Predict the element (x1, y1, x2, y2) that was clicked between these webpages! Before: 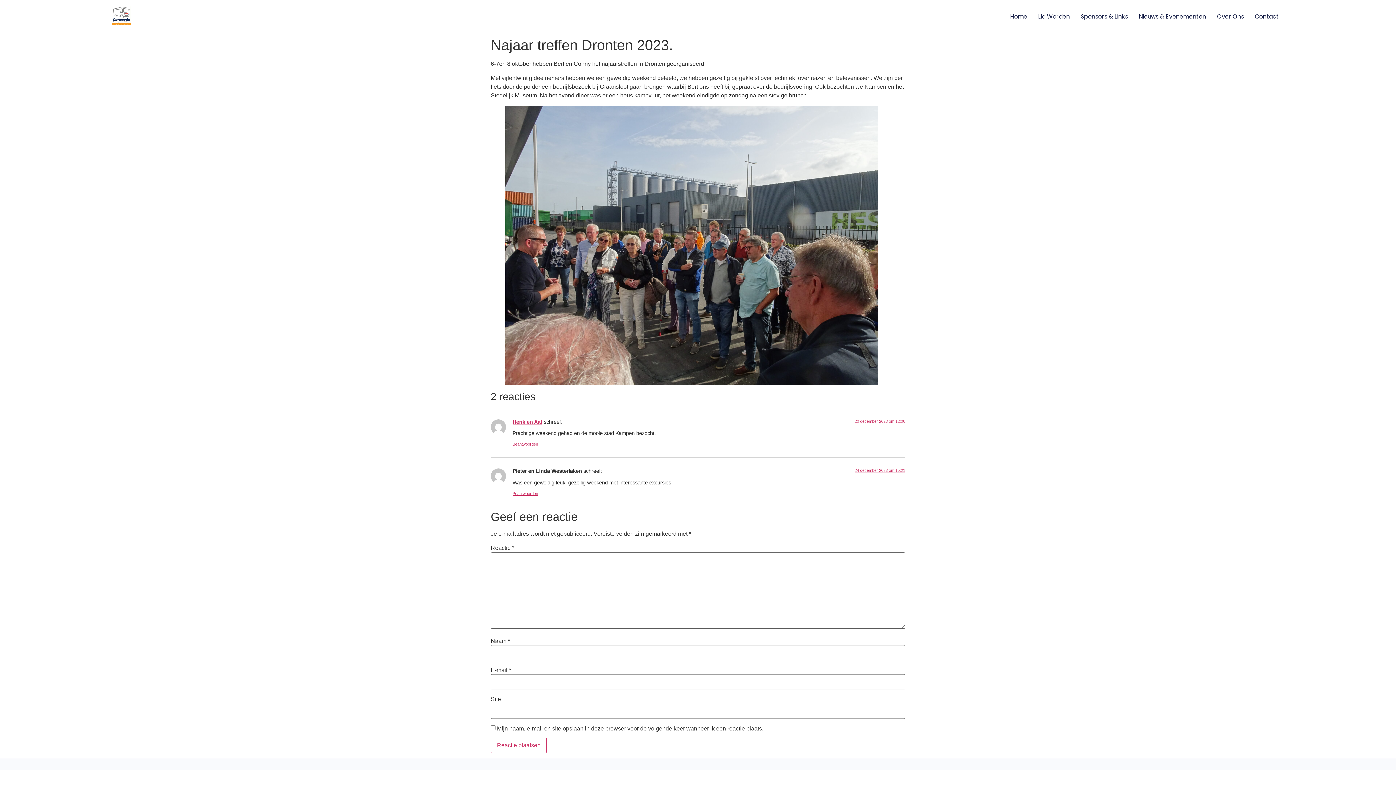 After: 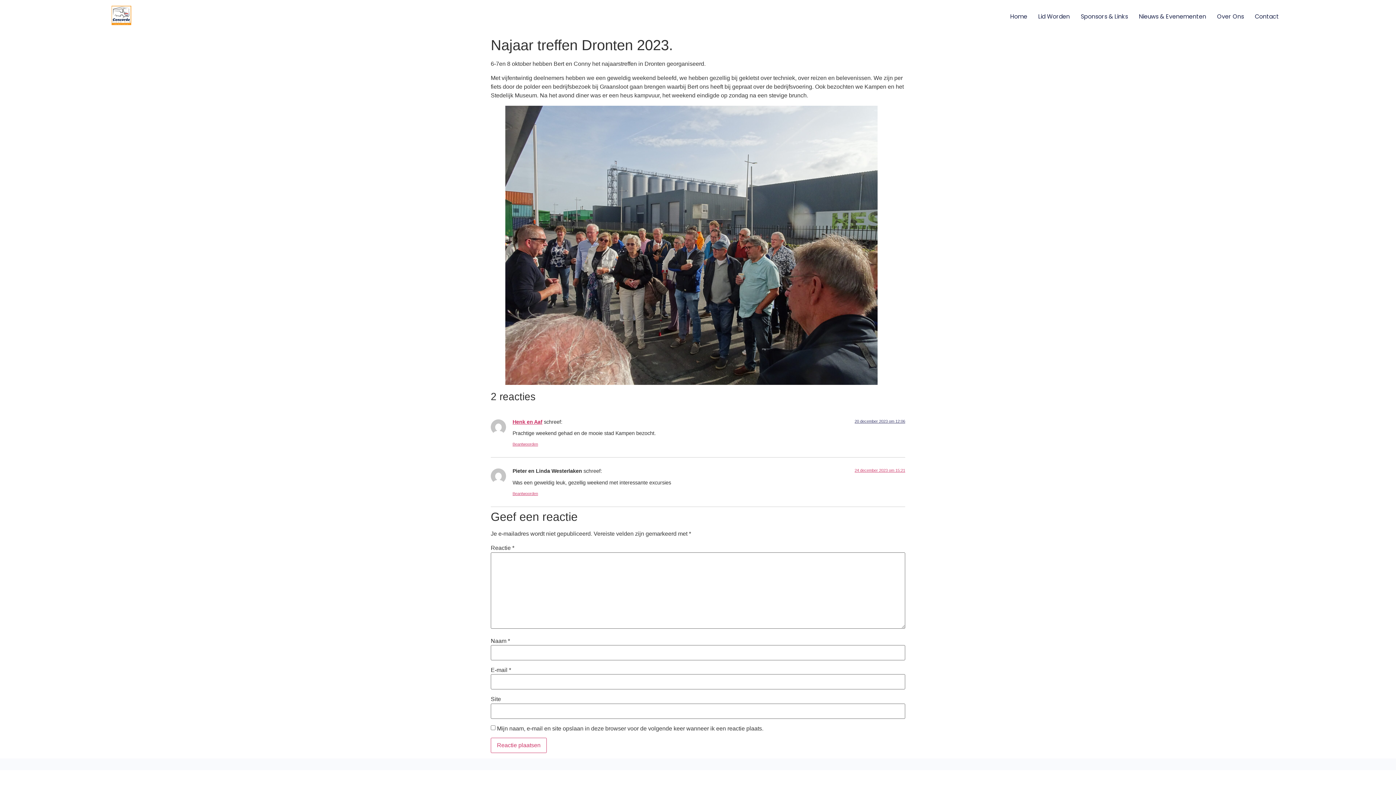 Action: label: 20 december 2023 om 12:06 bbox: (854, 419, 905, 423)